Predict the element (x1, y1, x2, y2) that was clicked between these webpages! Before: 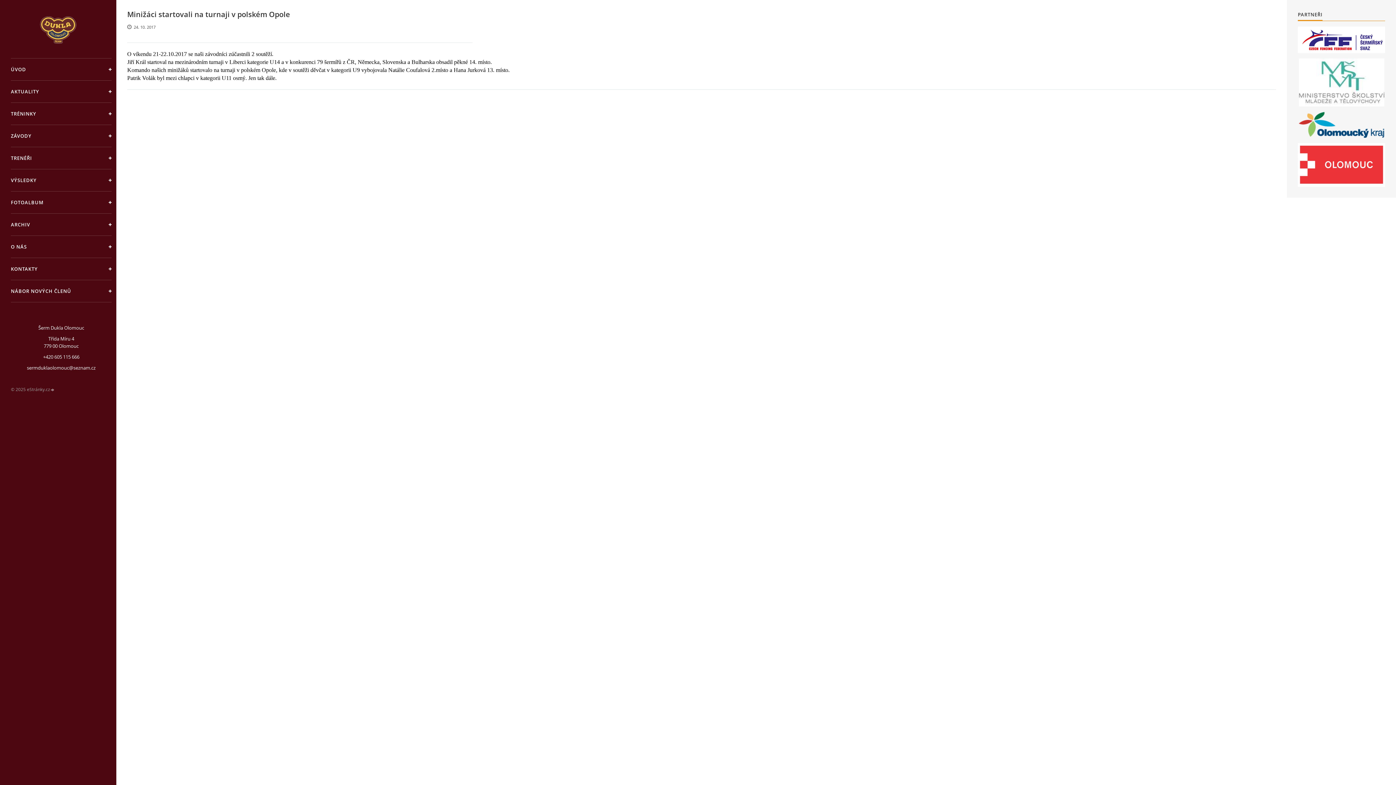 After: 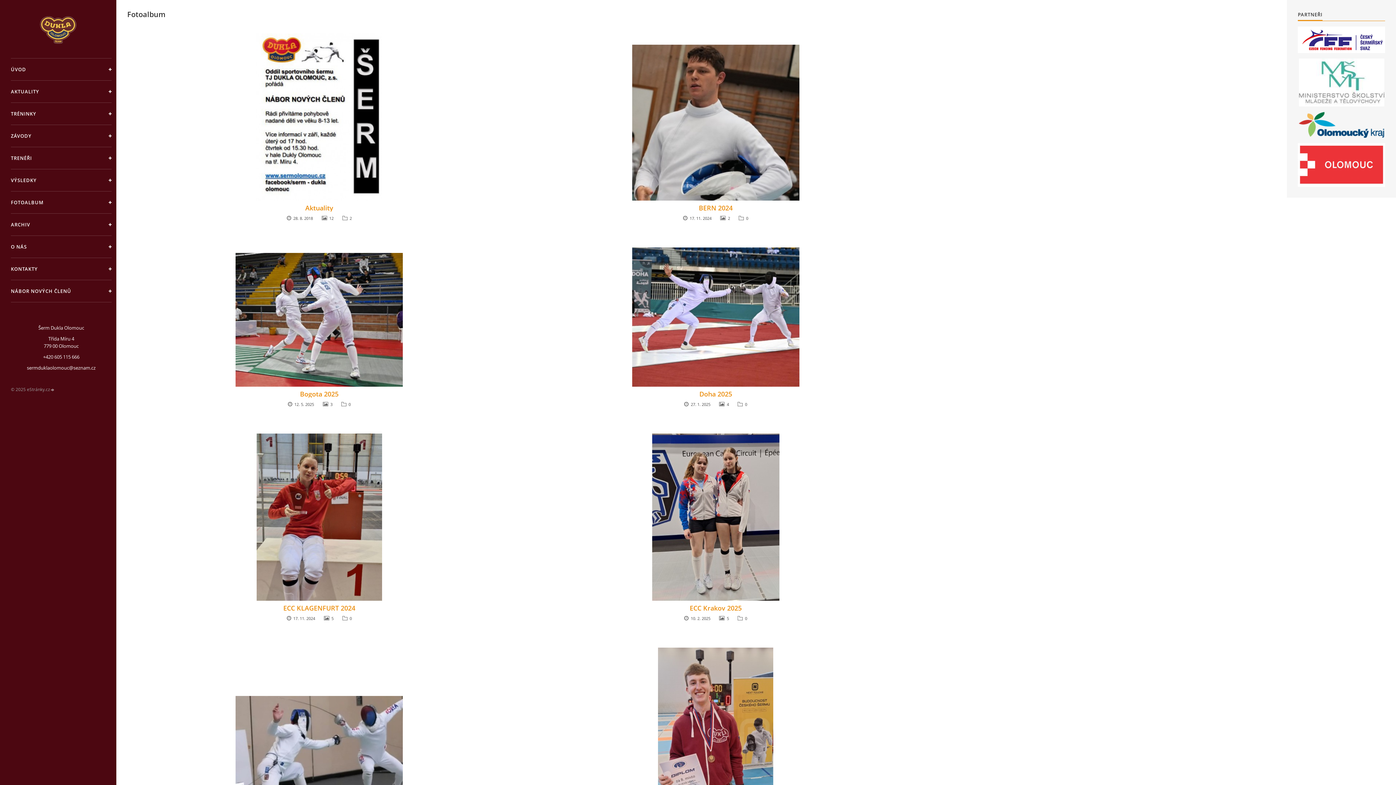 Action: label: FOTOALBUM bbox: (10, 191, 111, 213)